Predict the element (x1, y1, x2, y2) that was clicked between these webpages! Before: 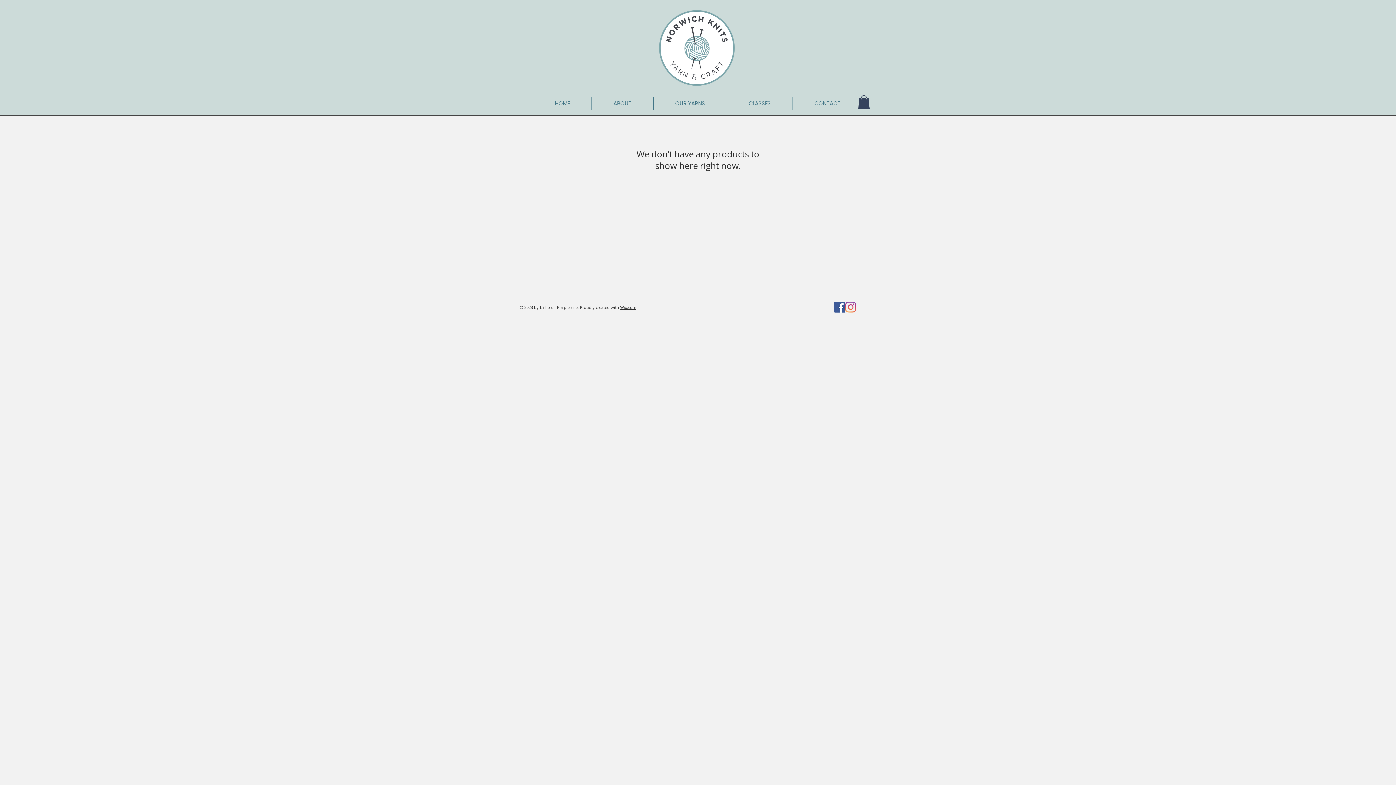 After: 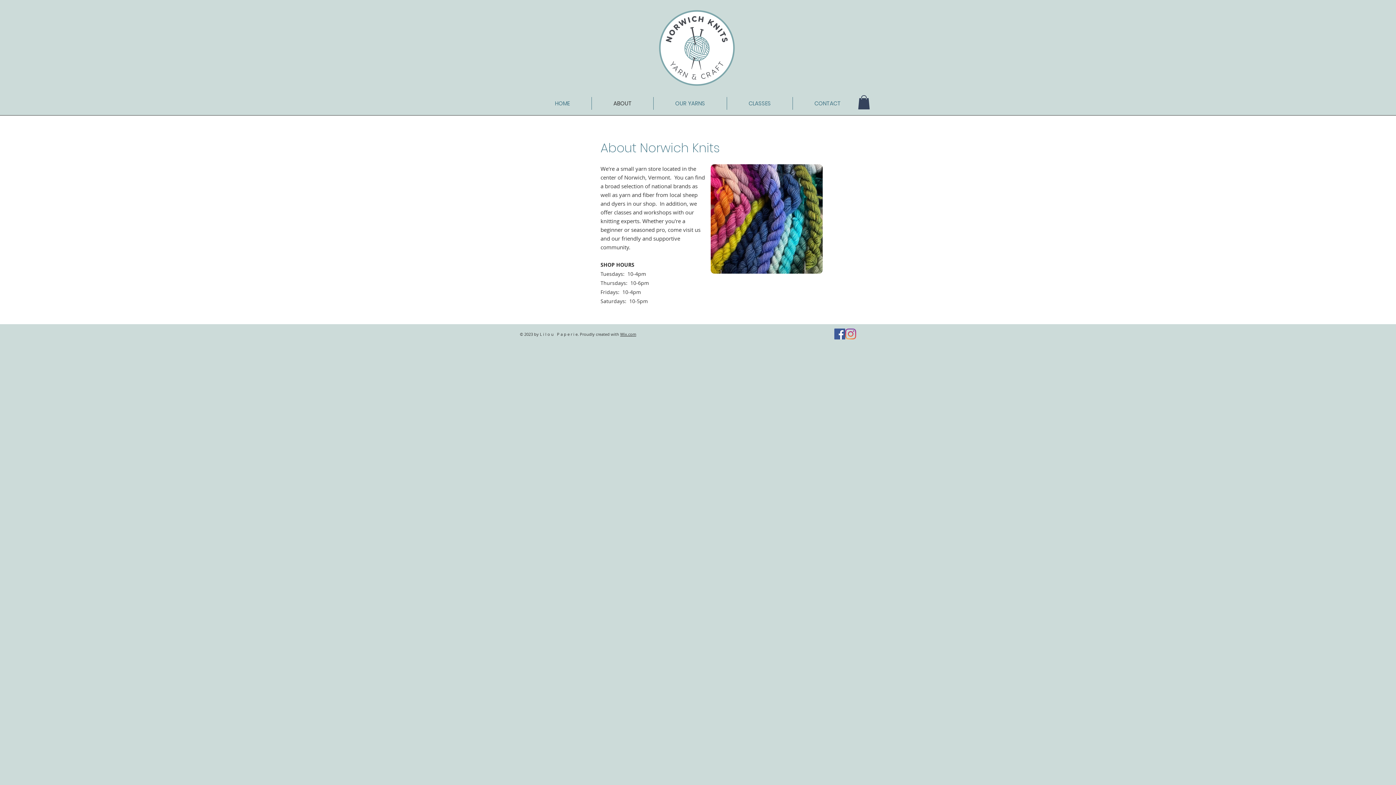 Action: label: ABOUT bbox: (592, 97, 653, 109)